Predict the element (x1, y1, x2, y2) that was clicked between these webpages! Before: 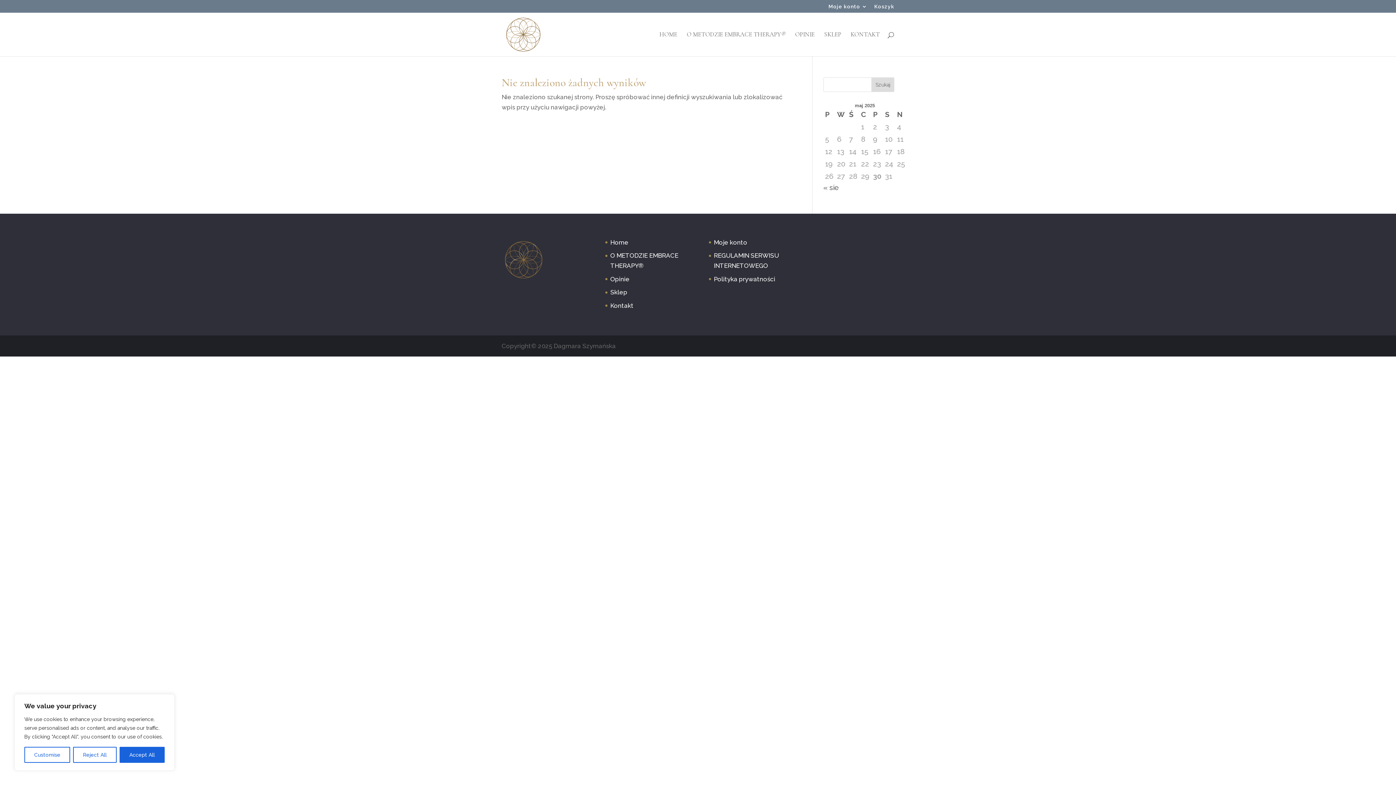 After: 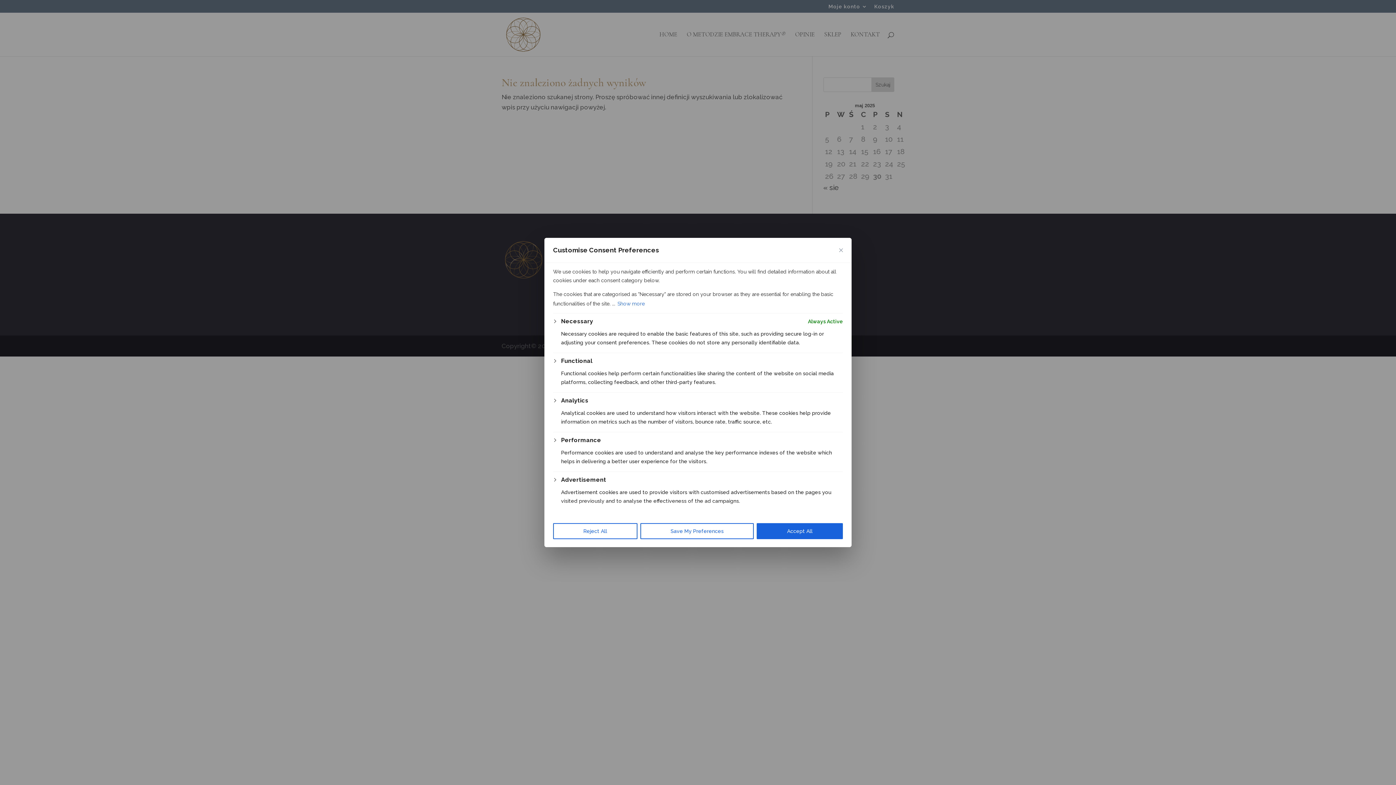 Action: label: Customise bbox: (24, 747, 70, 763)